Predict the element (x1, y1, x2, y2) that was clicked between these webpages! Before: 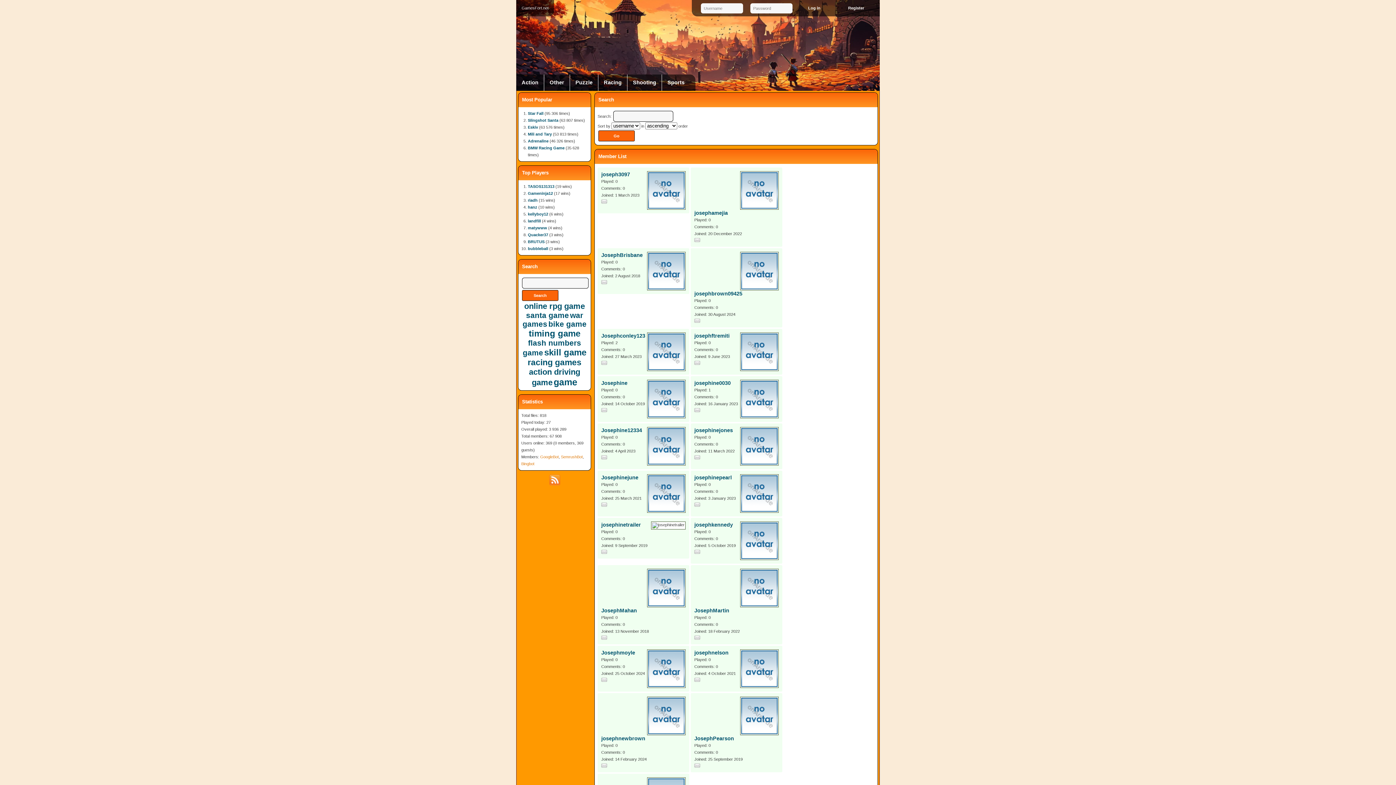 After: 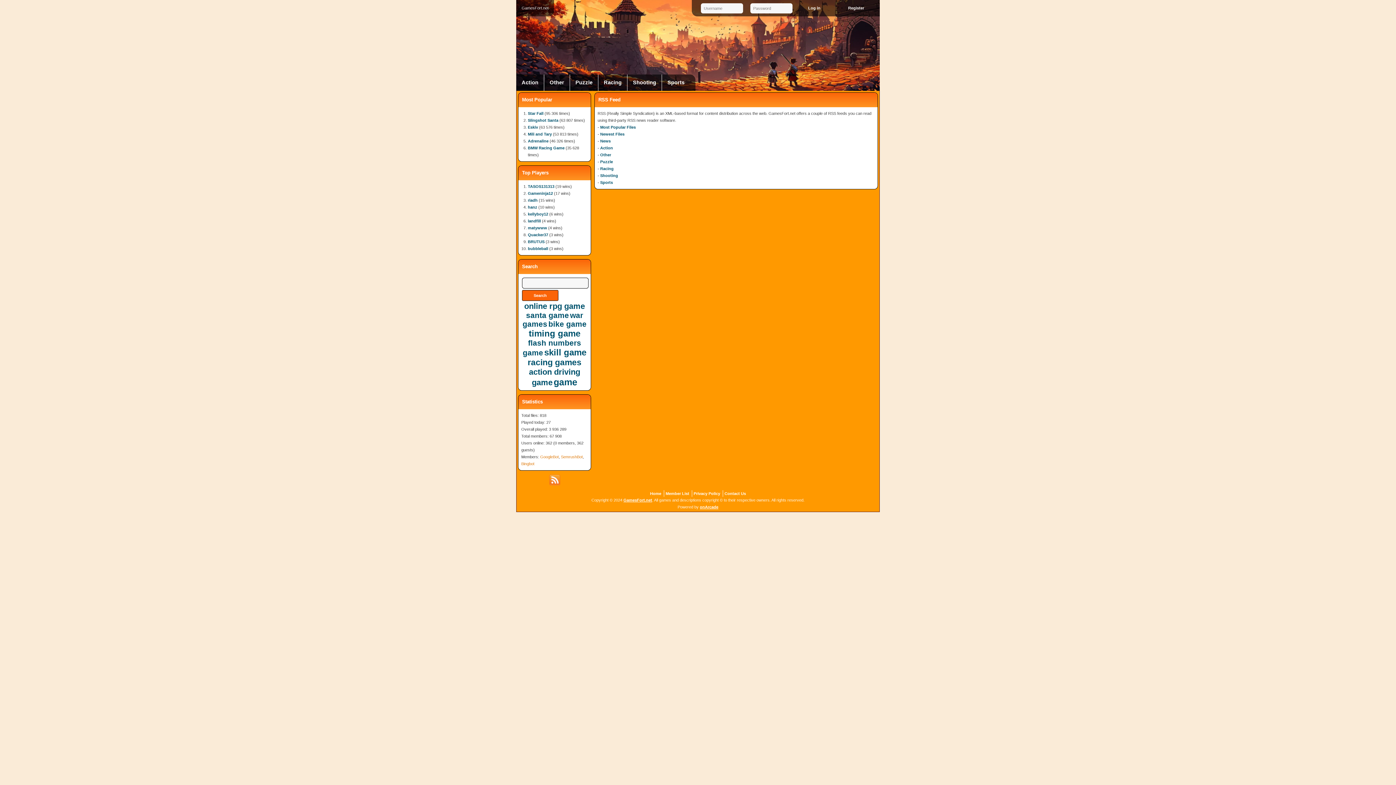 Action: bbox: (548, 482, 560, 486)